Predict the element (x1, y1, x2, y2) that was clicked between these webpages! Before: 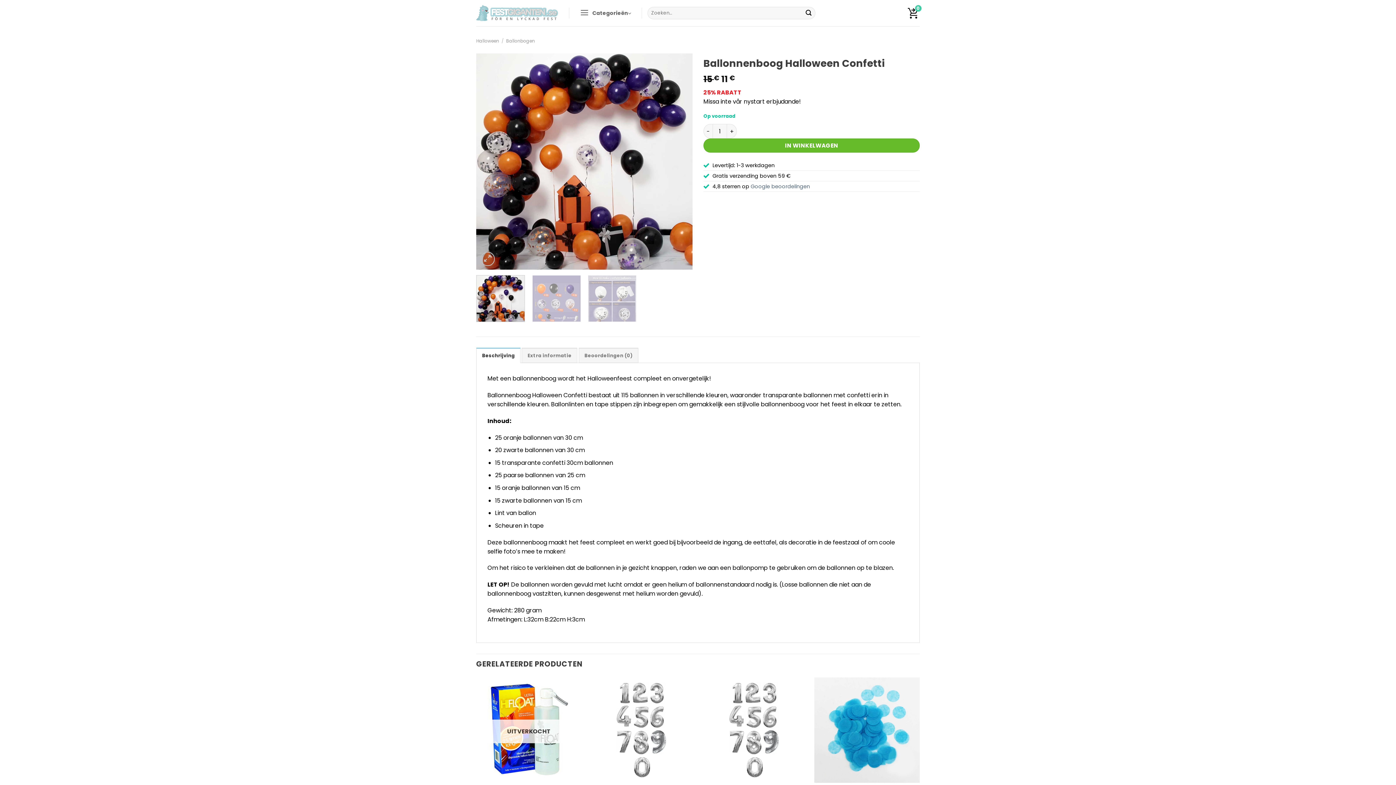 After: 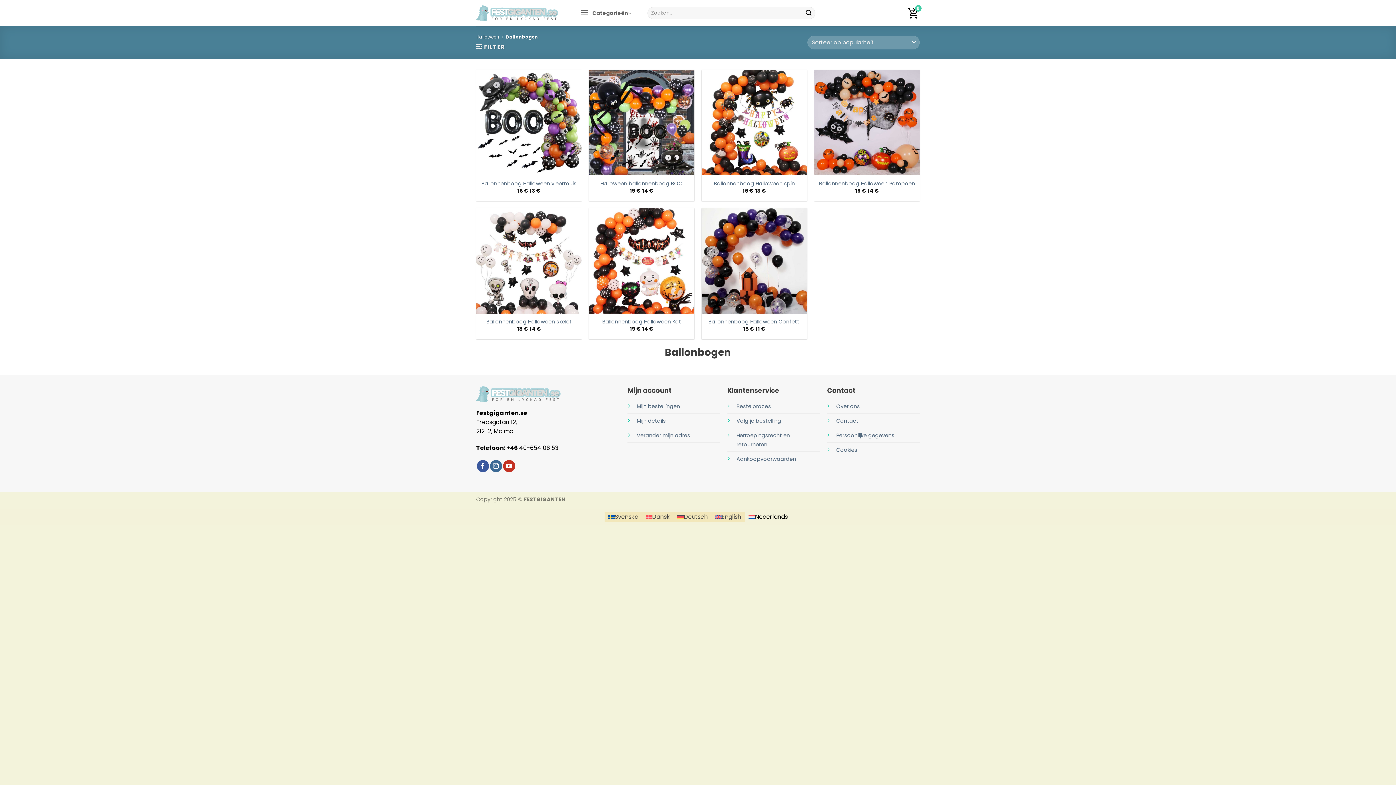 Action: bbox: (506, 37, 534, 43) label: Ballonbogen